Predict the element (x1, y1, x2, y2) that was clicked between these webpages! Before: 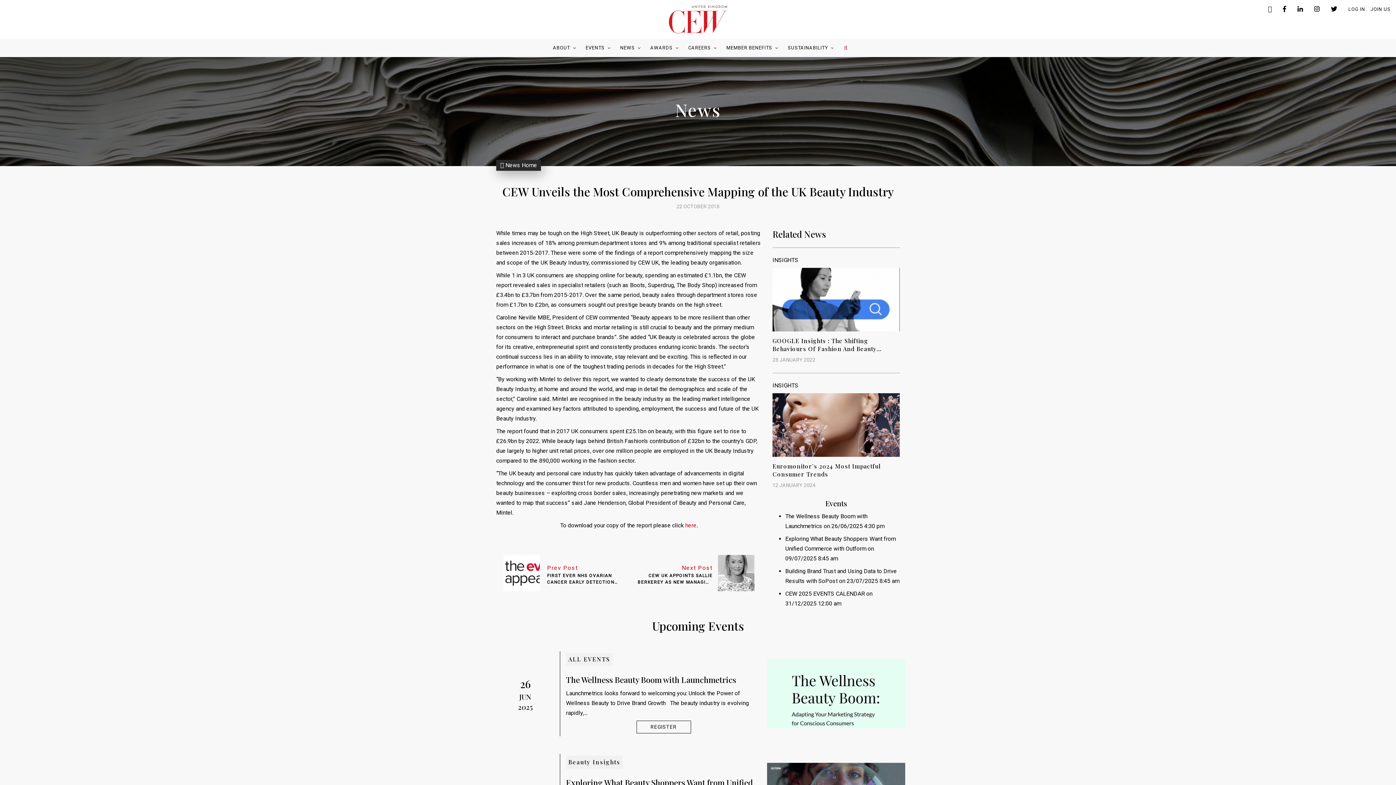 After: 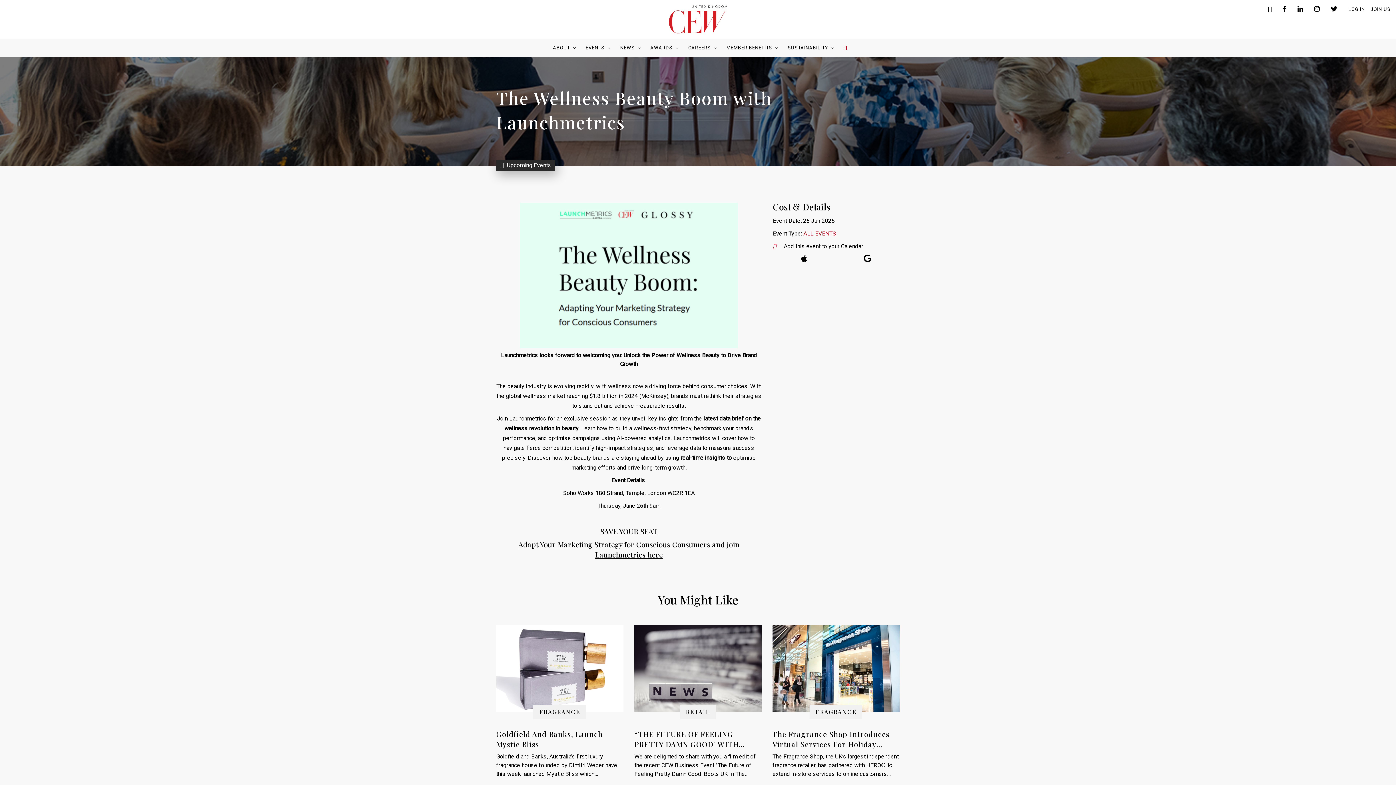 Action: bbox: (767, 659, 905, 728)